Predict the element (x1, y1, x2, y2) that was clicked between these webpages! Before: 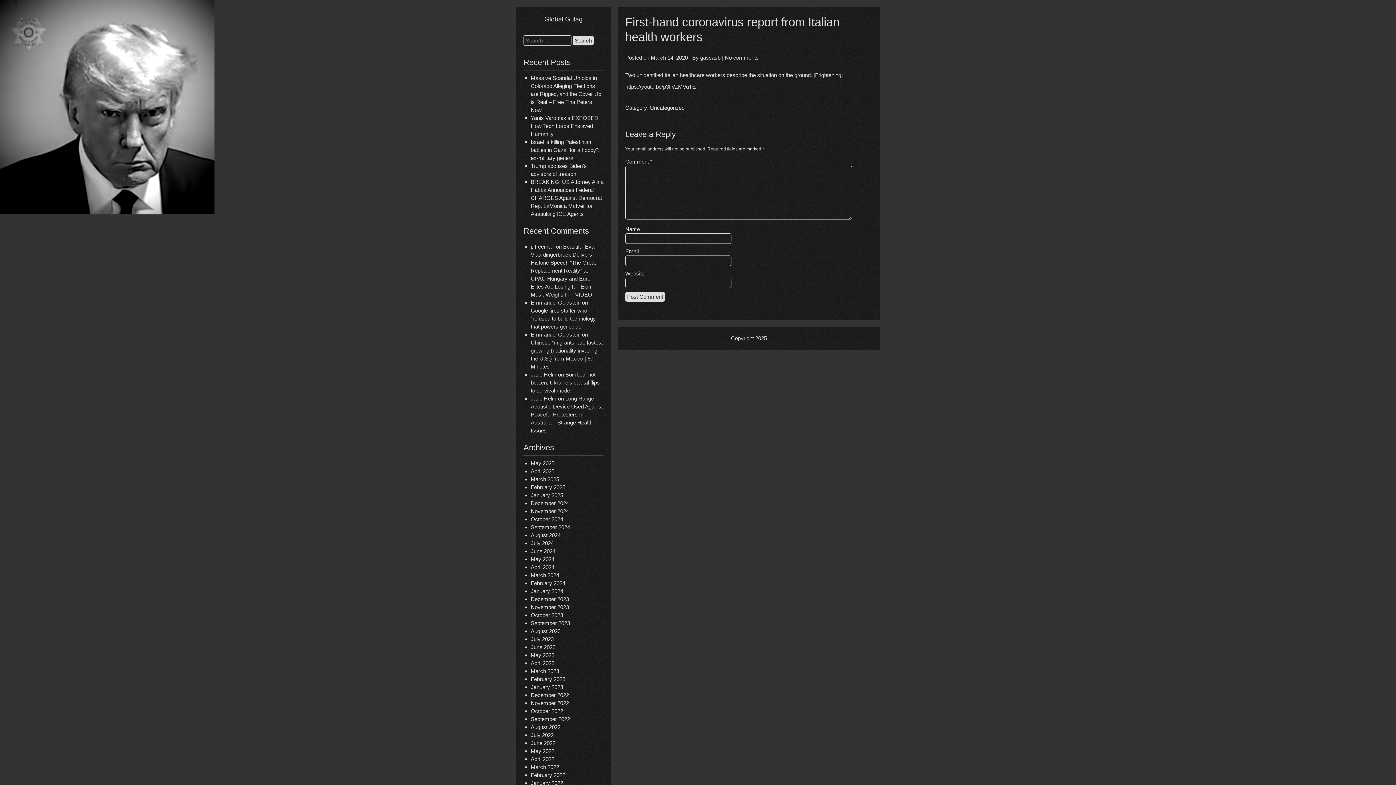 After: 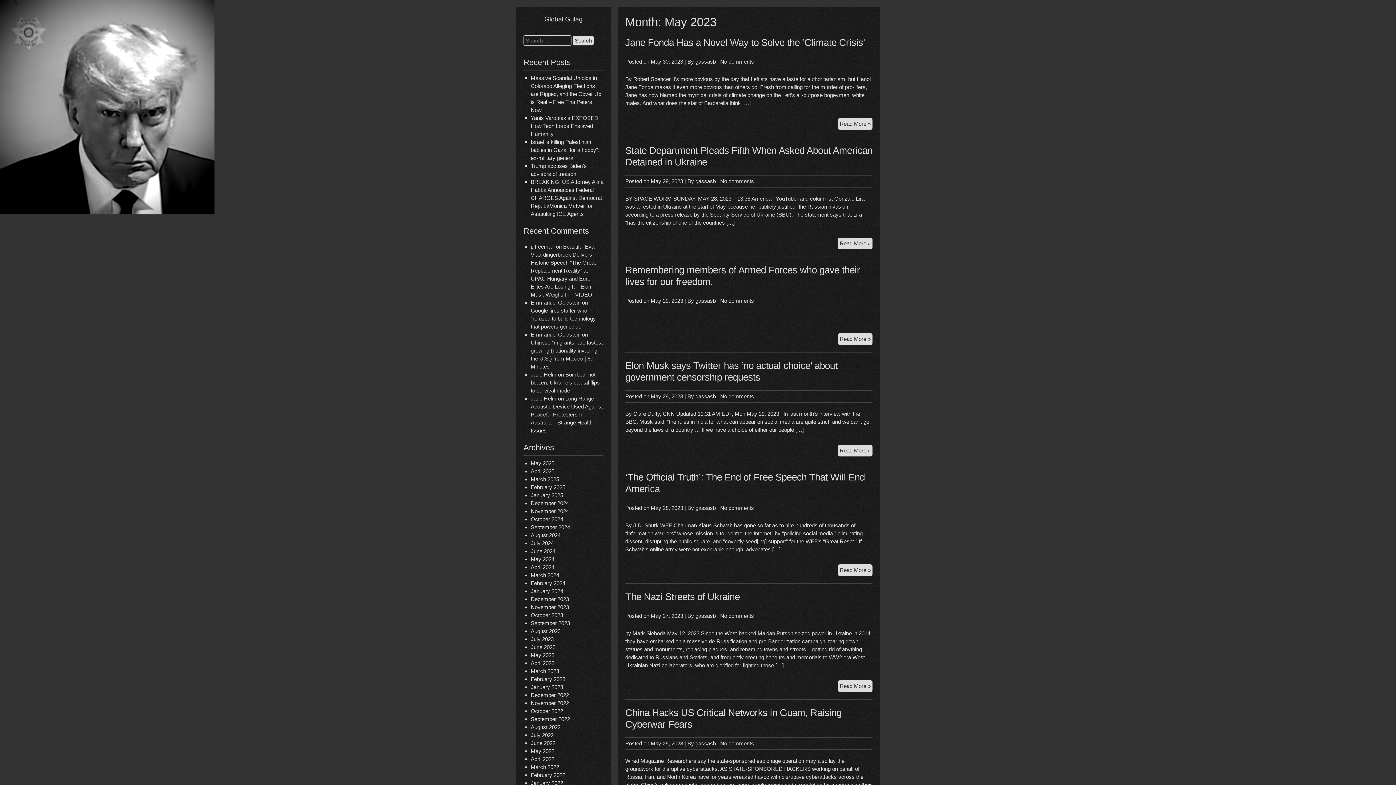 Action: label: May 2023 bbox: (530, 652, 554, 658)